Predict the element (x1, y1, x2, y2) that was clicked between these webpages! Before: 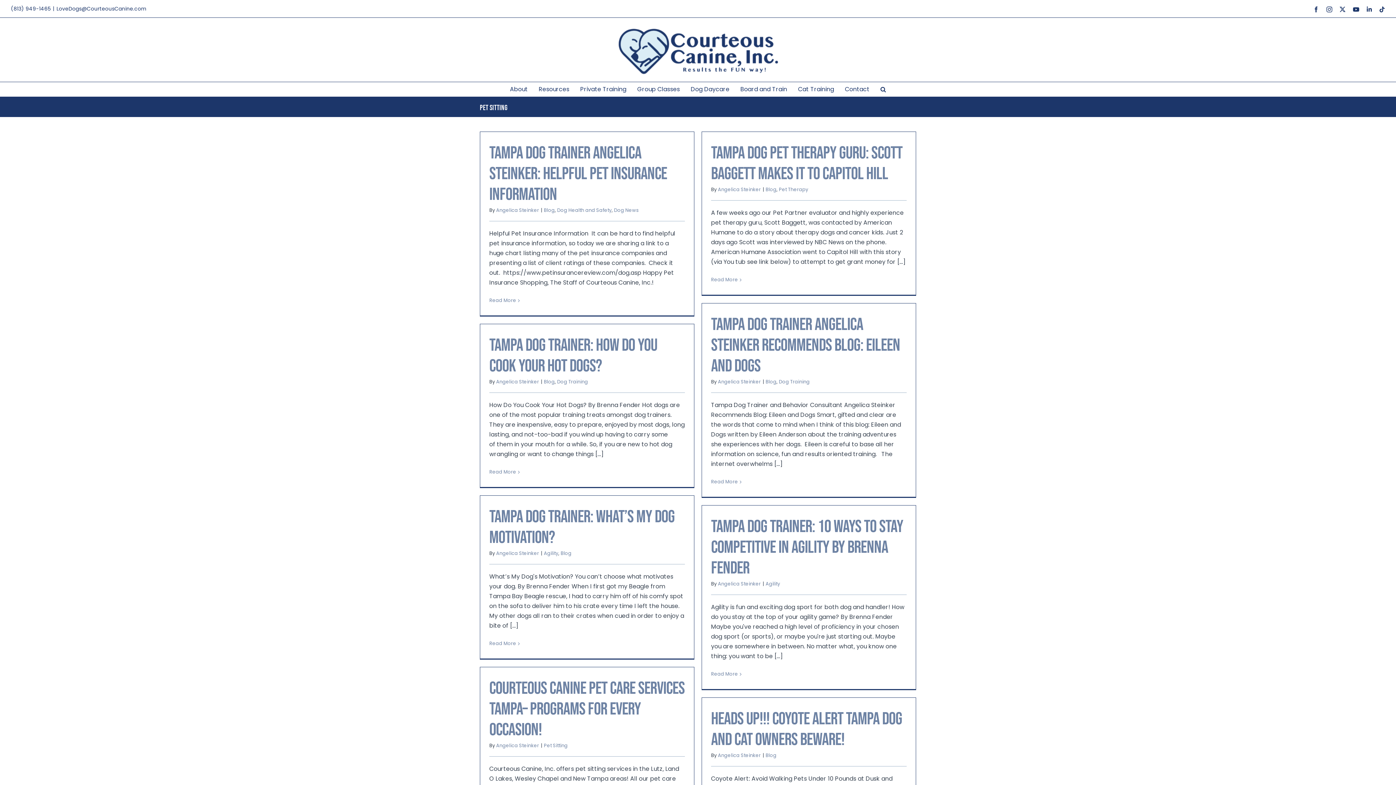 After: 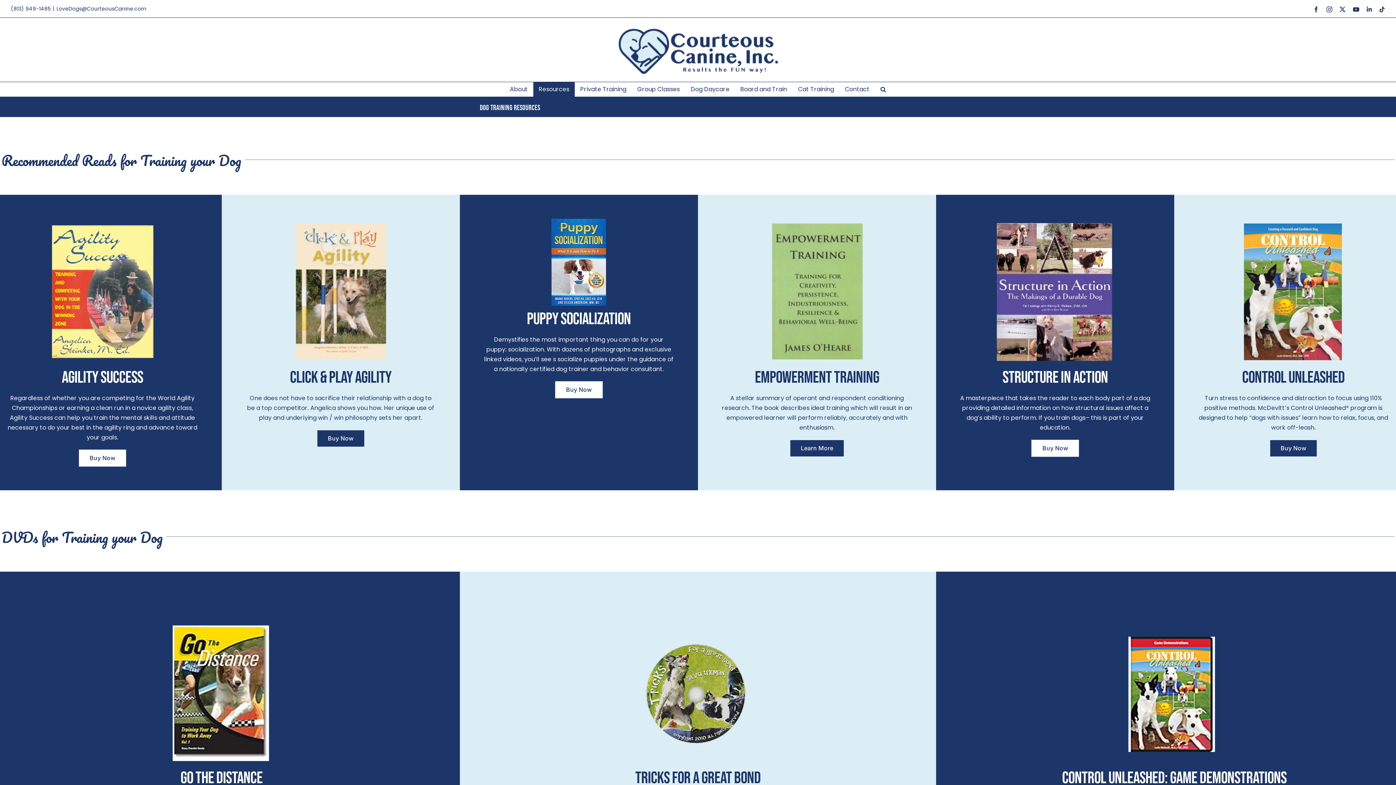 Action: label: Resources bbox: (533, 82, 574, 96)